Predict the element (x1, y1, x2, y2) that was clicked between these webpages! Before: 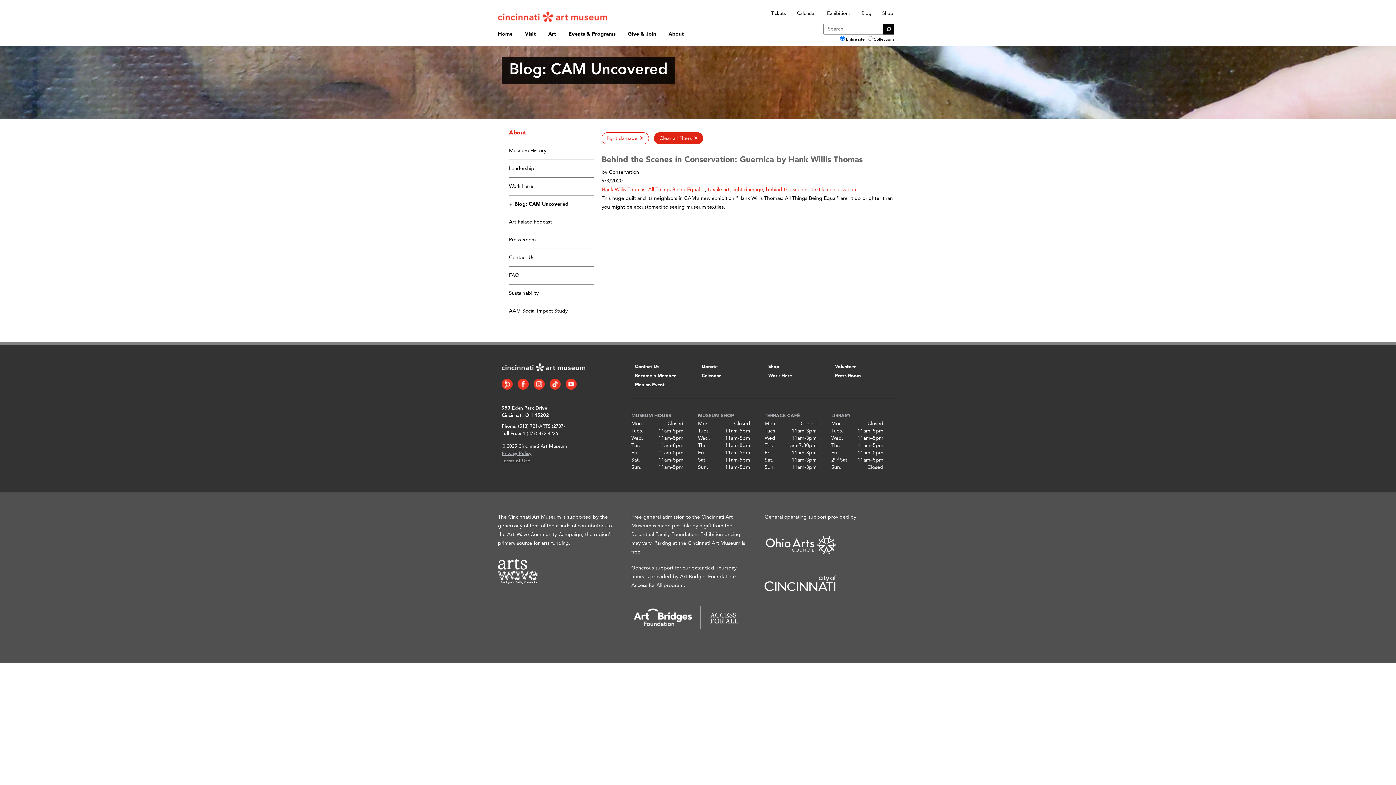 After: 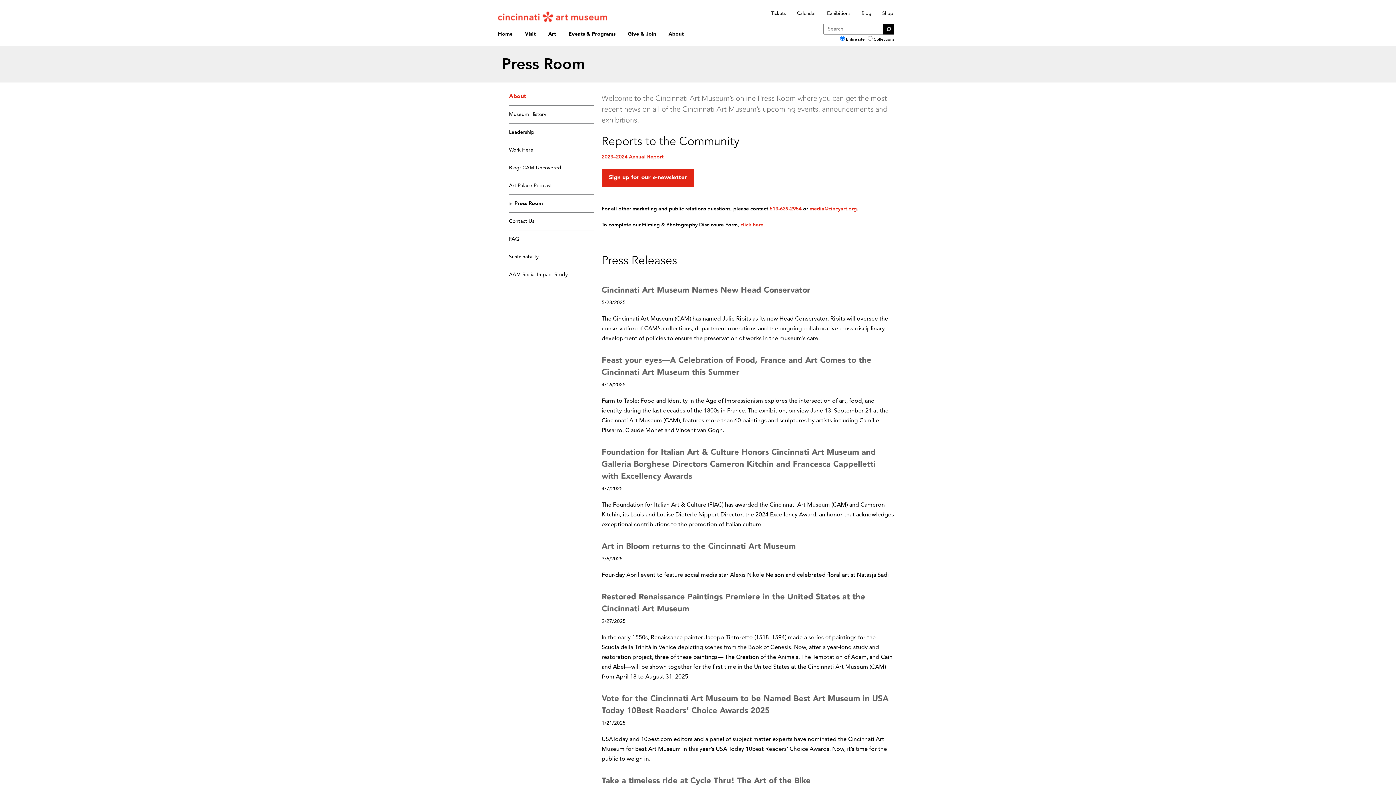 Action: label: Press Room bbox: (835, 373, 860, 378)